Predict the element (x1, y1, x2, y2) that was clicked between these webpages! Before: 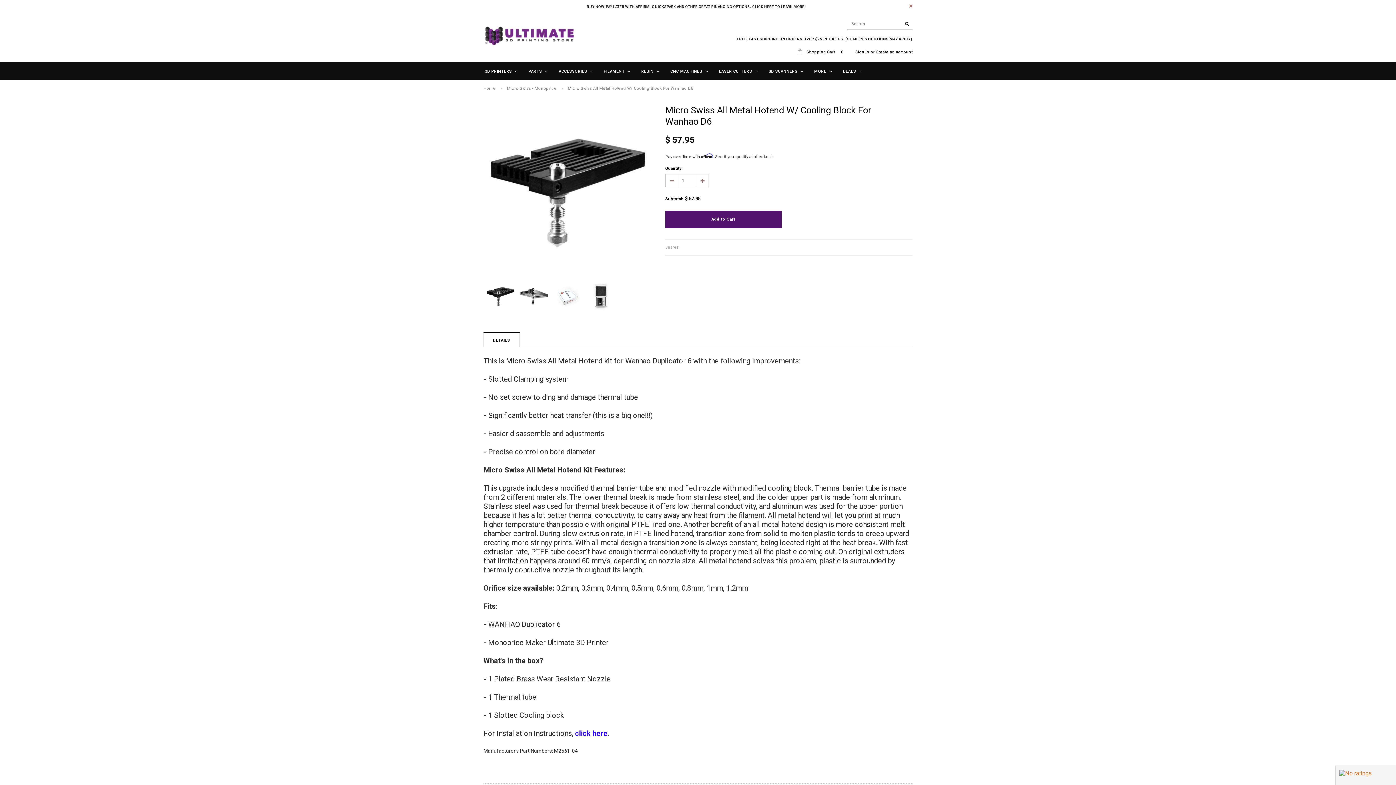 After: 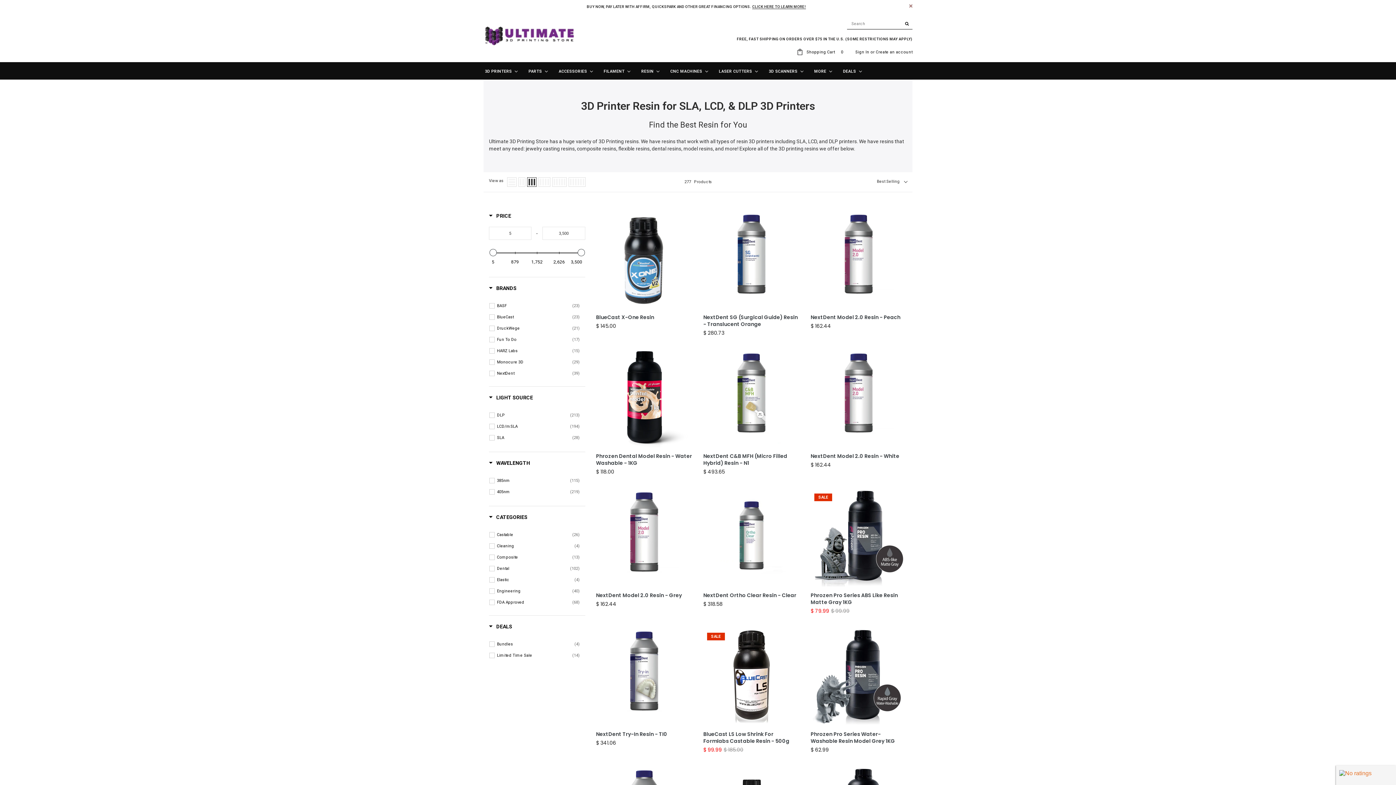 Action: bbox: (640, 68, 661, 75) label: Resin